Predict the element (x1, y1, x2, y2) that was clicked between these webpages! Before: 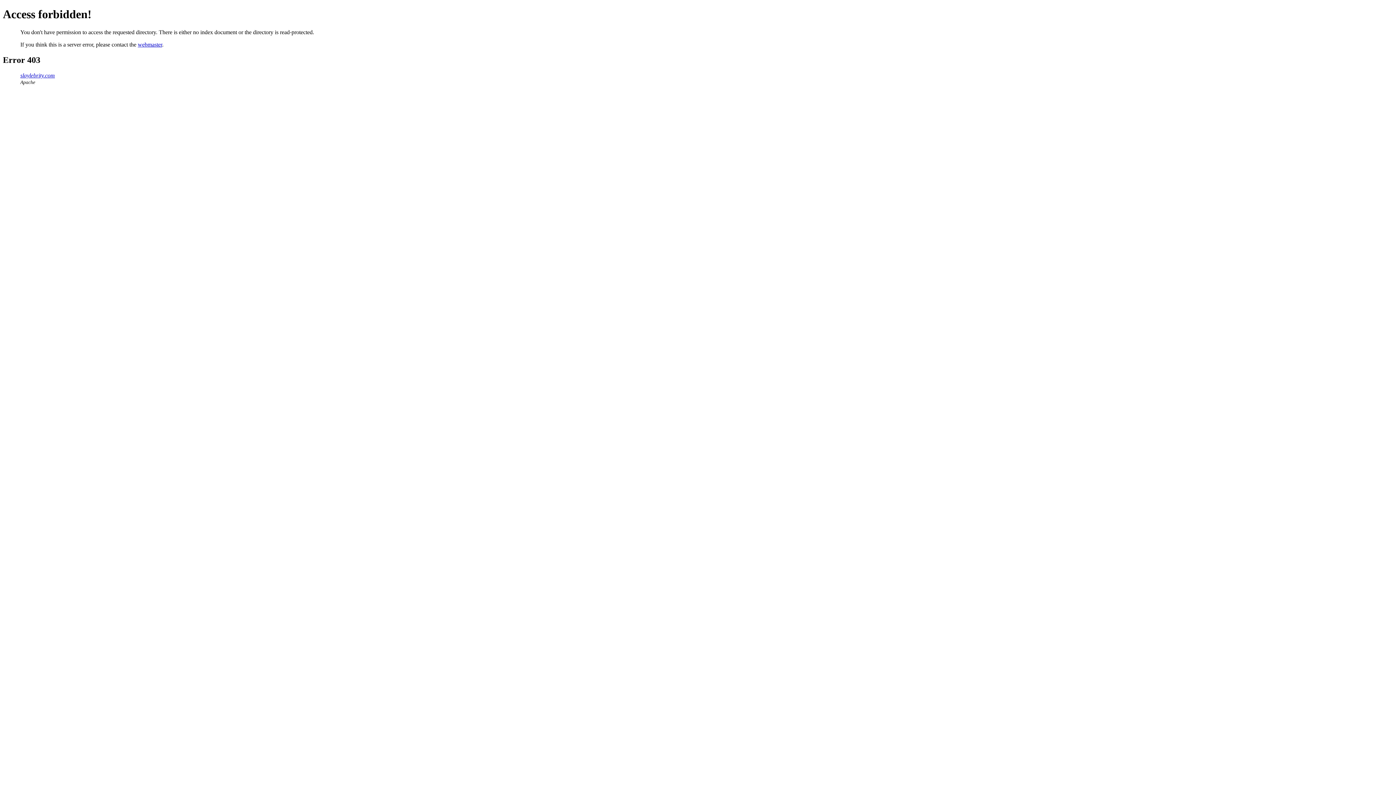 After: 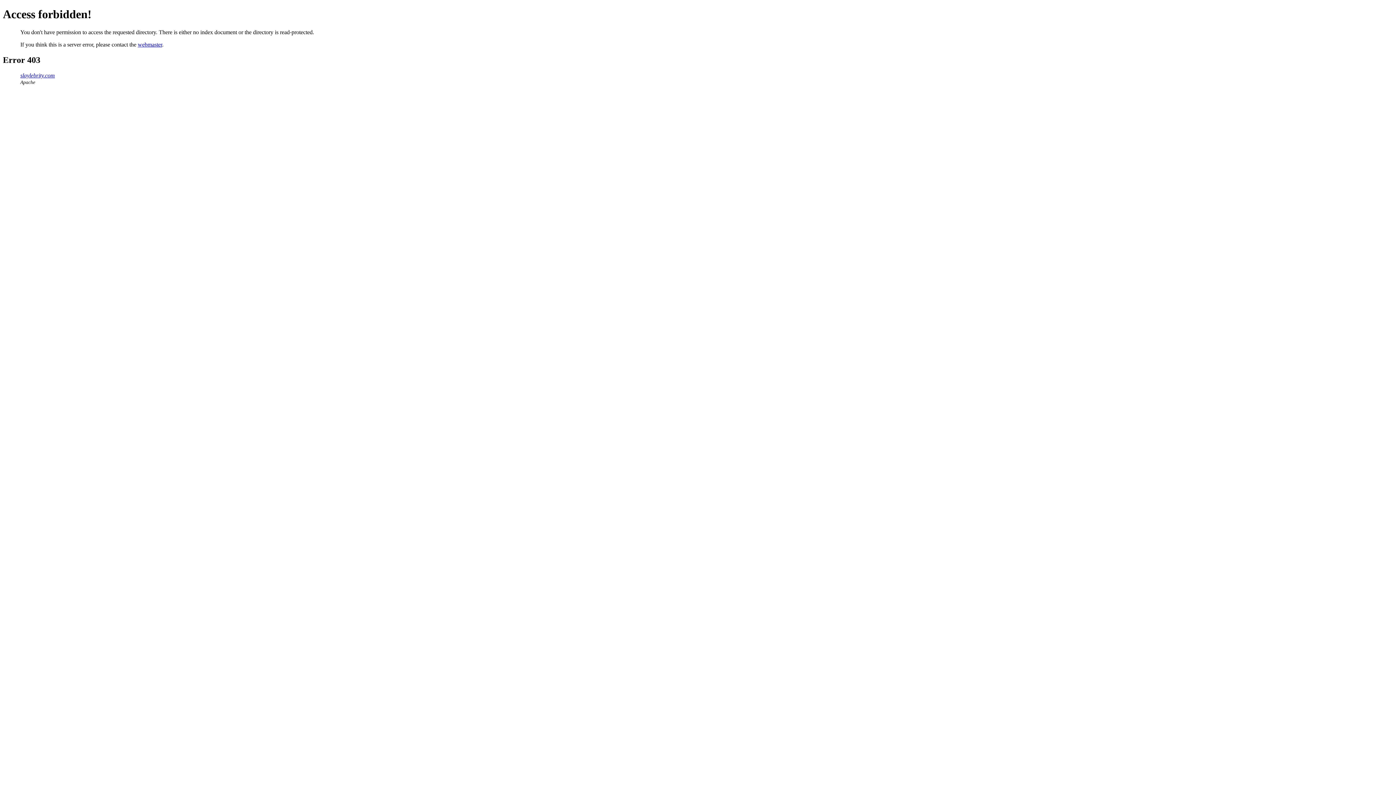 Action: label: slaylebrity.com bbox: (20, 72, 54, 78)